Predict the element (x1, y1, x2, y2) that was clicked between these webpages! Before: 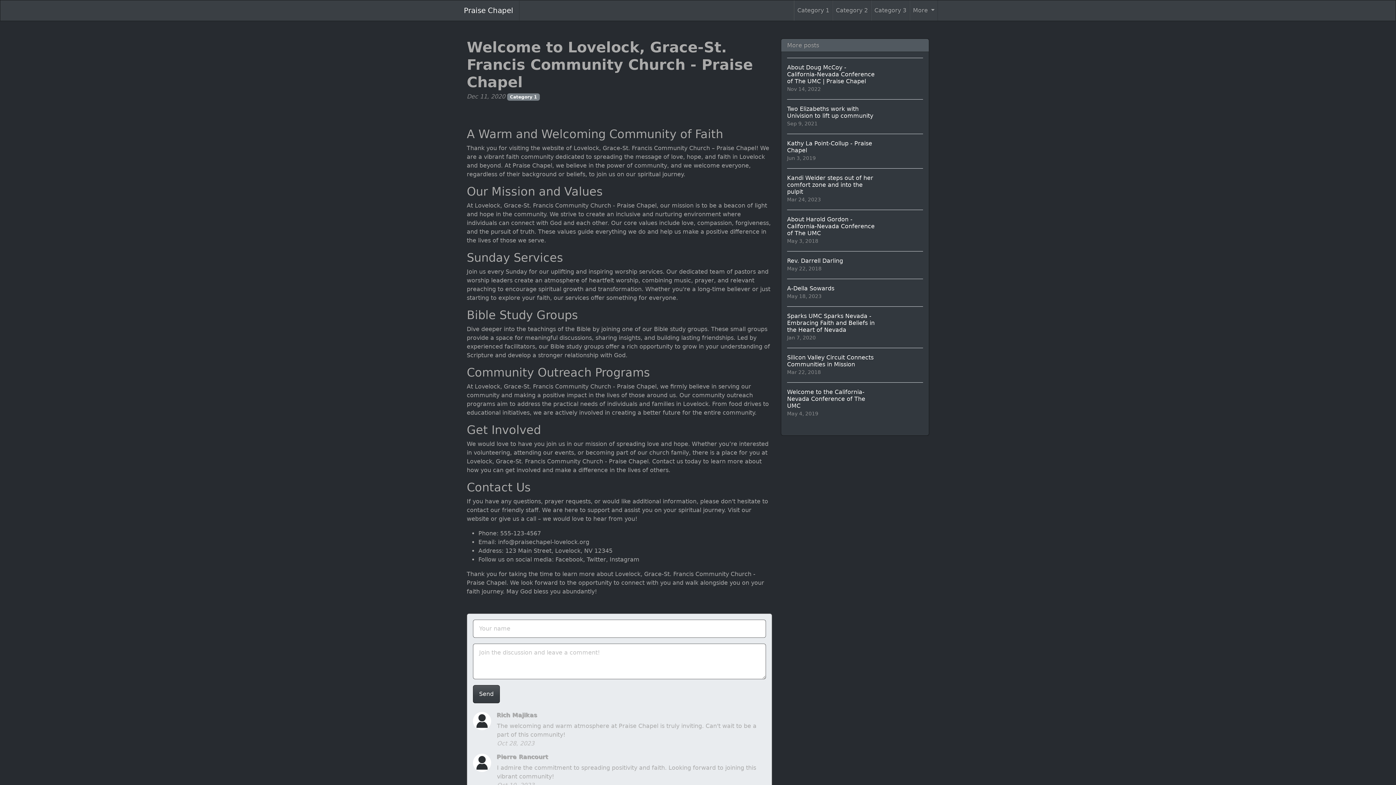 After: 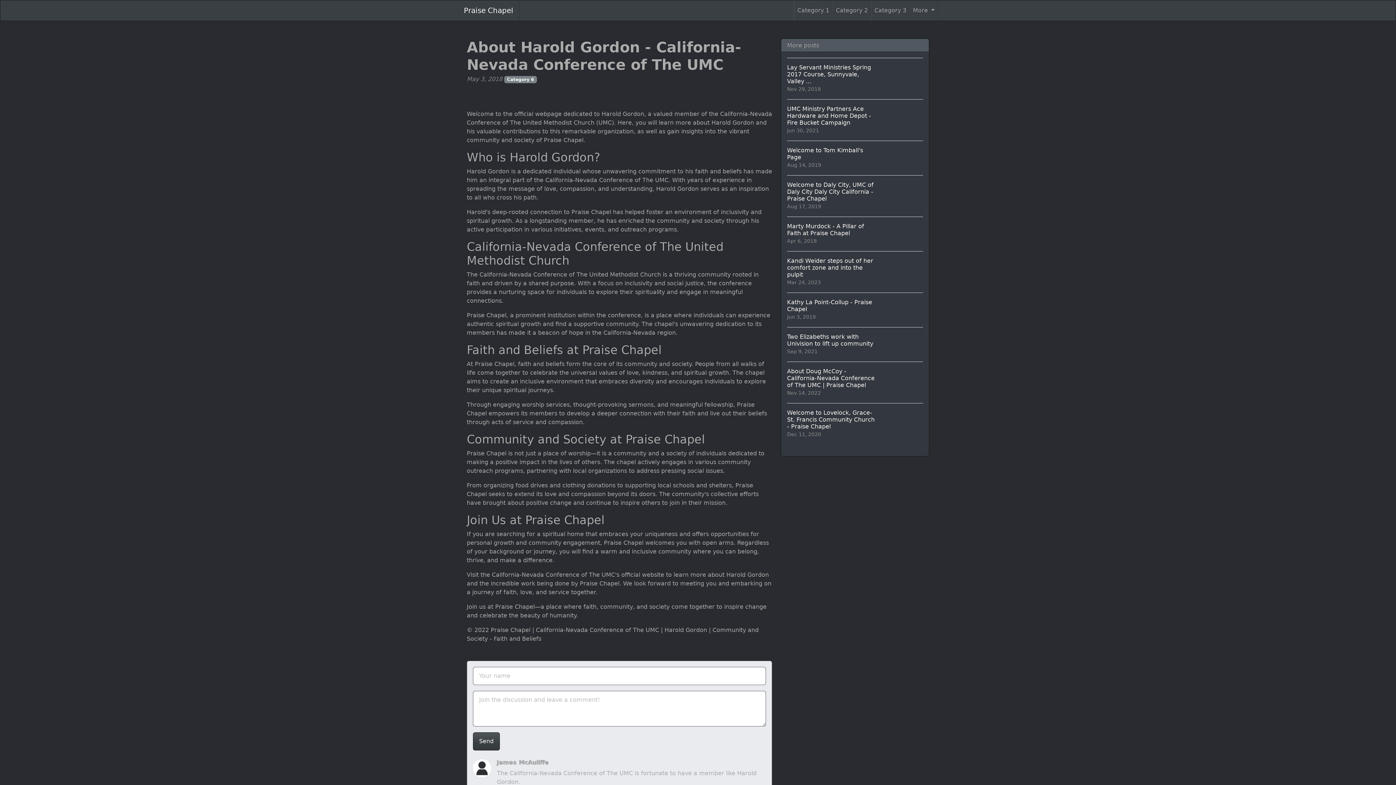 Action: label: About Harold Gordon - California-Nevada Conference of The UMC
May 3, 2018 bbox: (787, 209, 923, 251)